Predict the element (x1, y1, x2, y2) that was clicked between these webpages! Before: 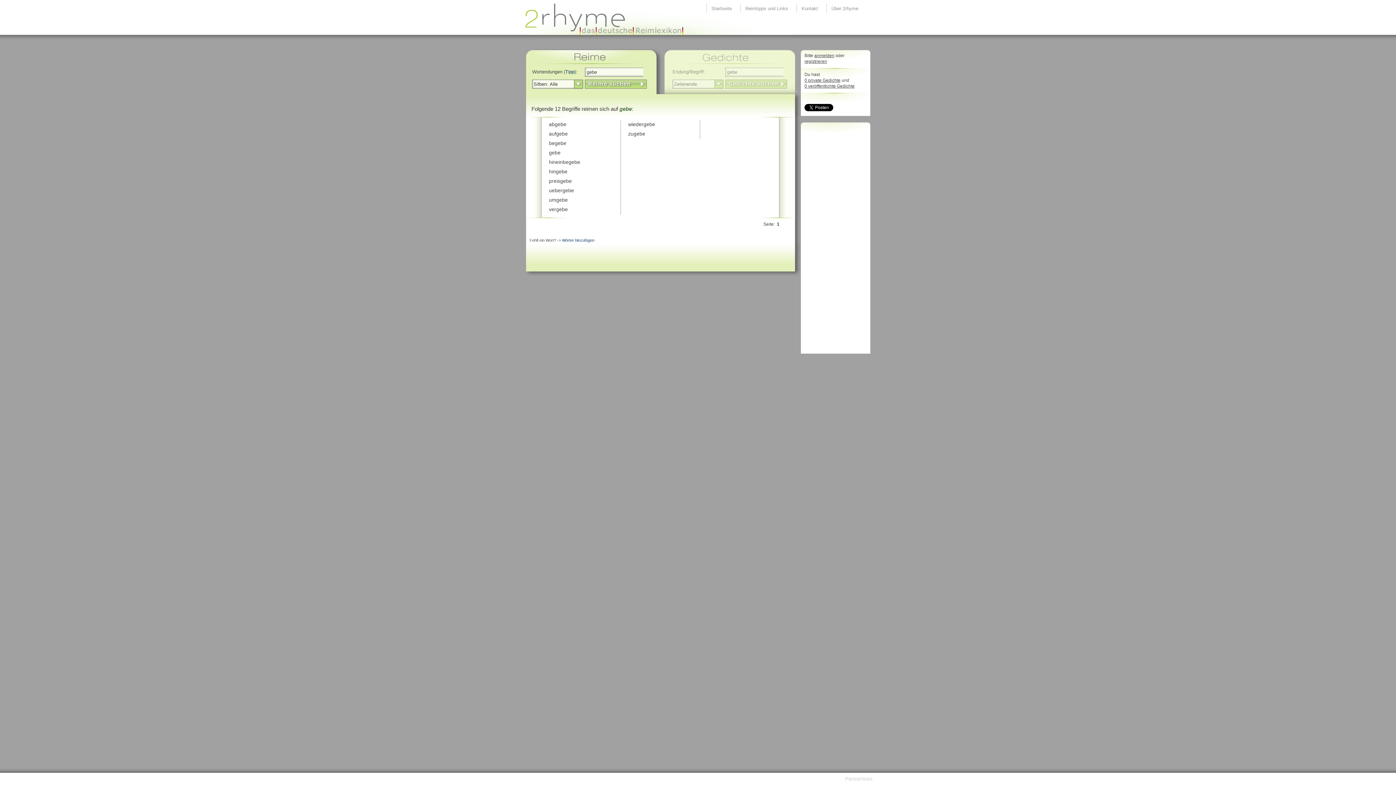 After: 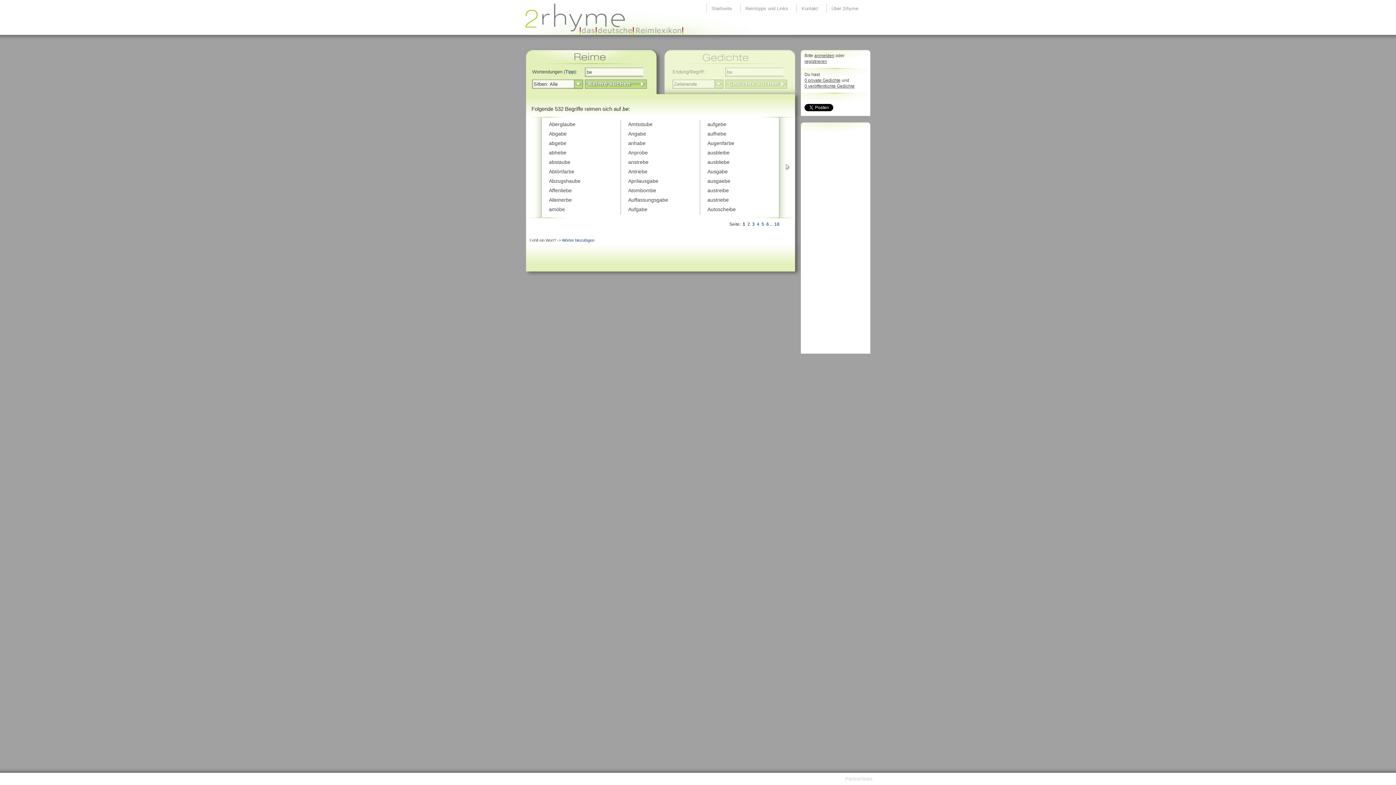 Action: bbox: (649, 121, 652, 127) label: b